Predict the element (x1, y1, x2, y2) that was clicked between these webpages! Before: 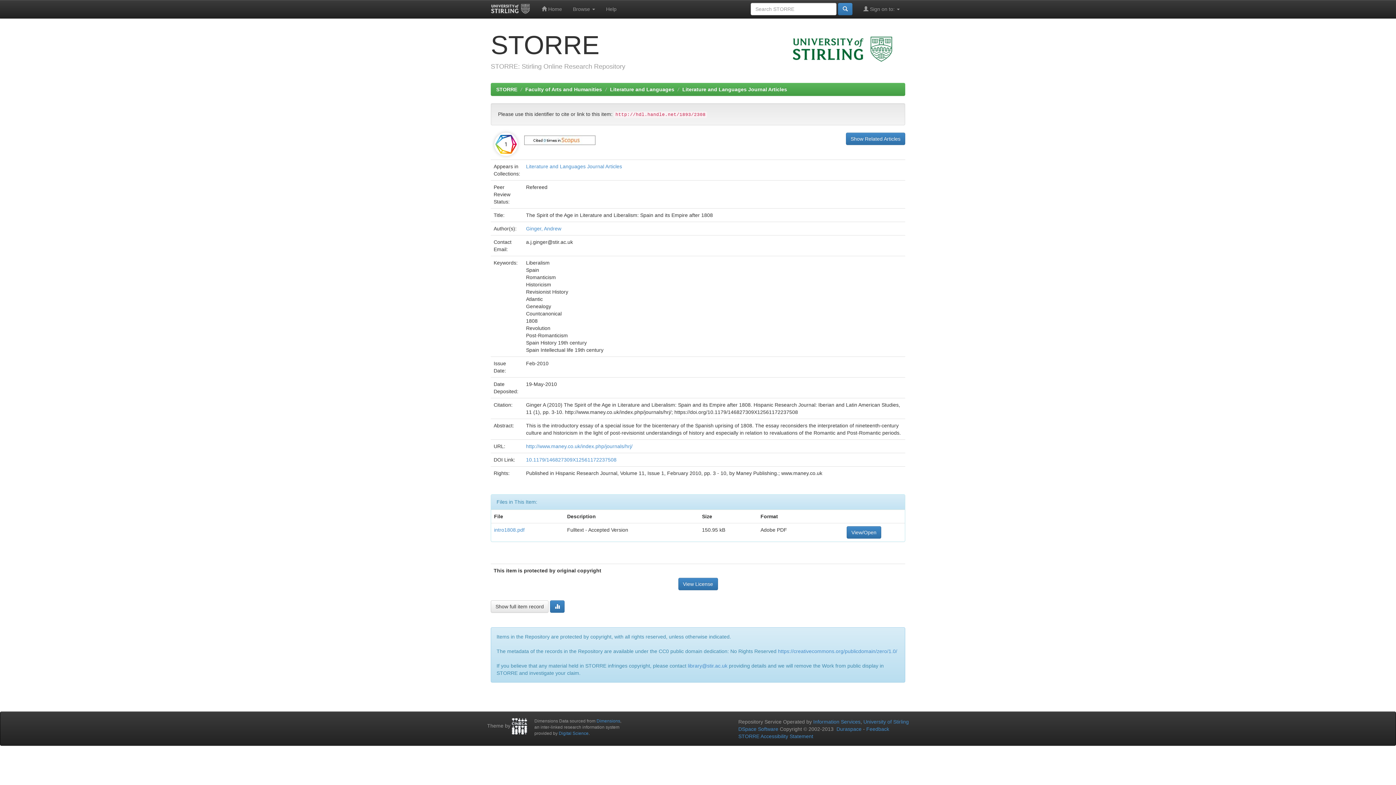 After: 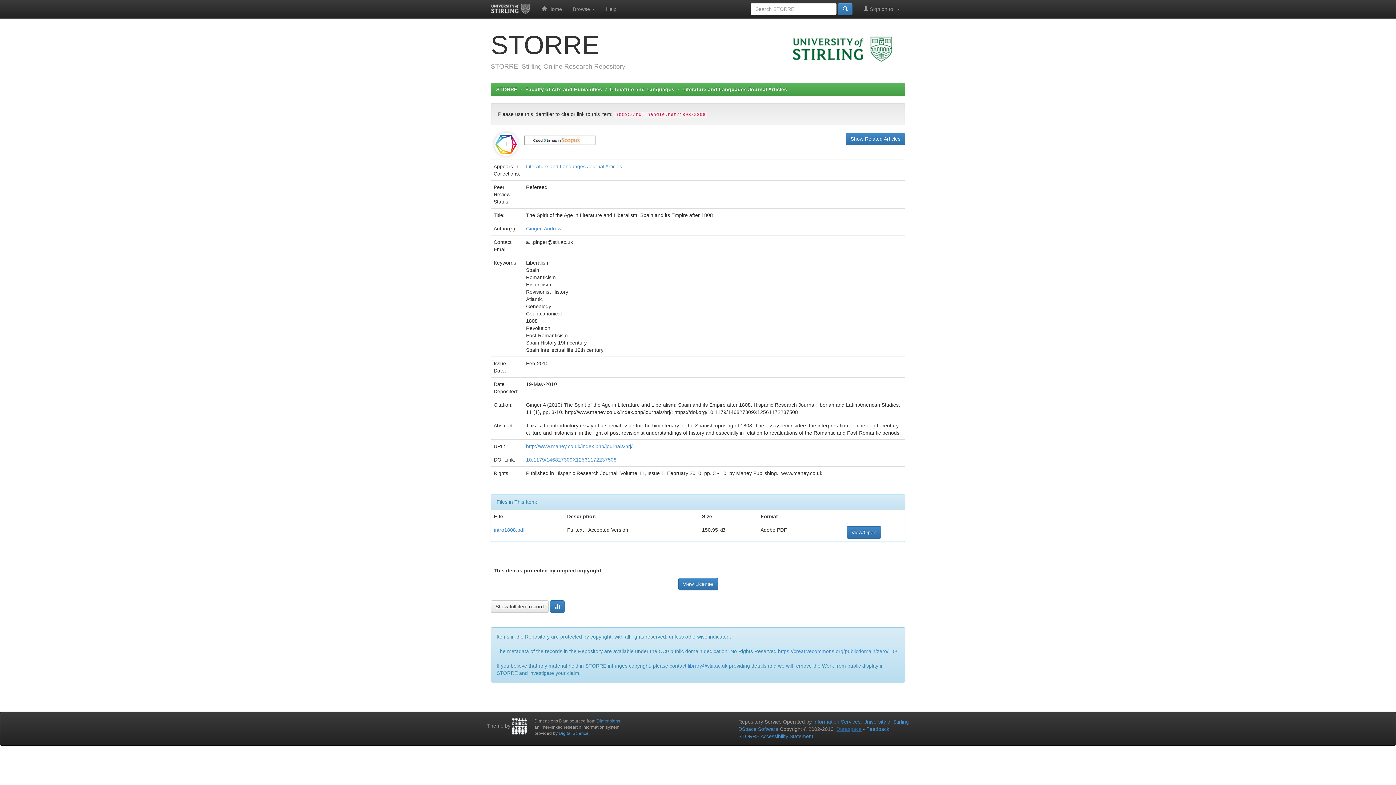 Action: label: Duraspace bbox: (836, 726, 861, 732)